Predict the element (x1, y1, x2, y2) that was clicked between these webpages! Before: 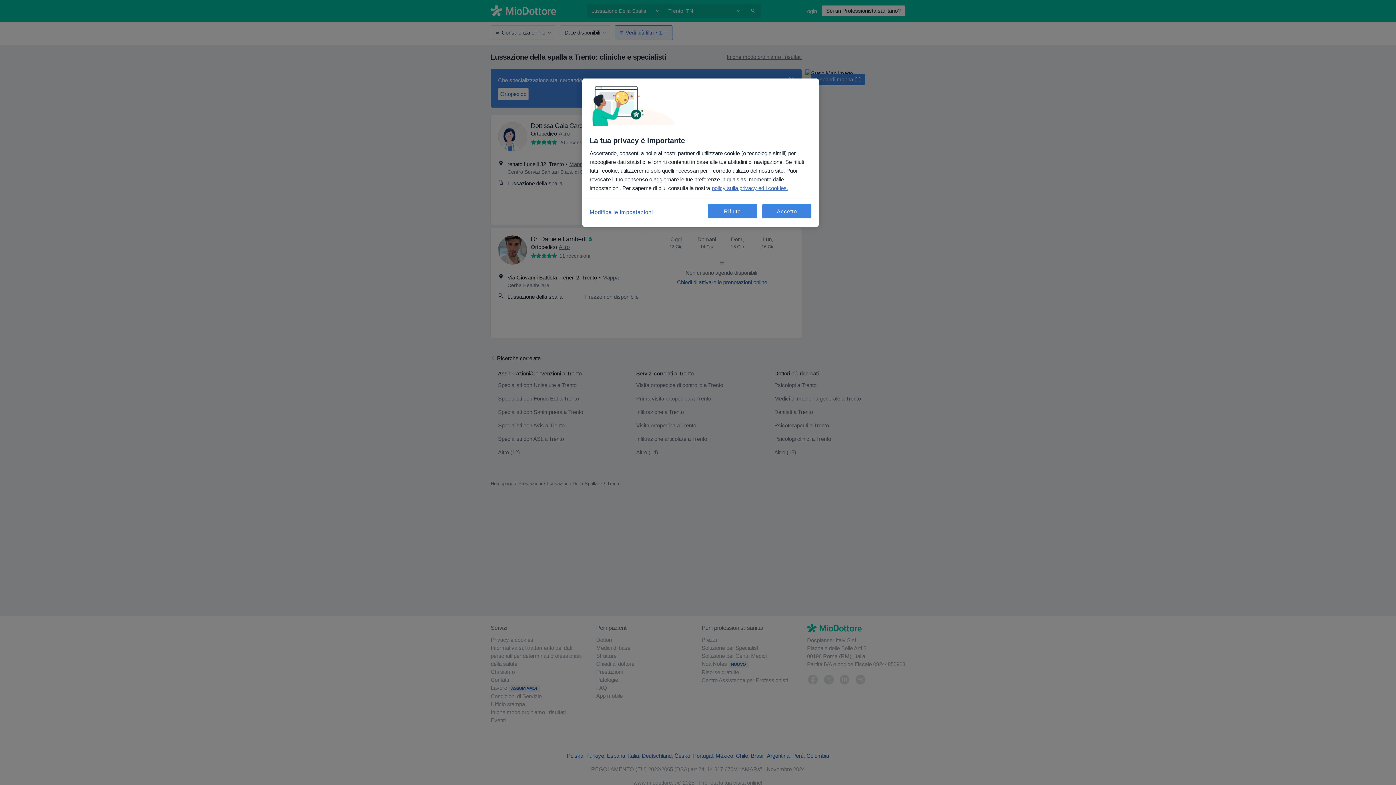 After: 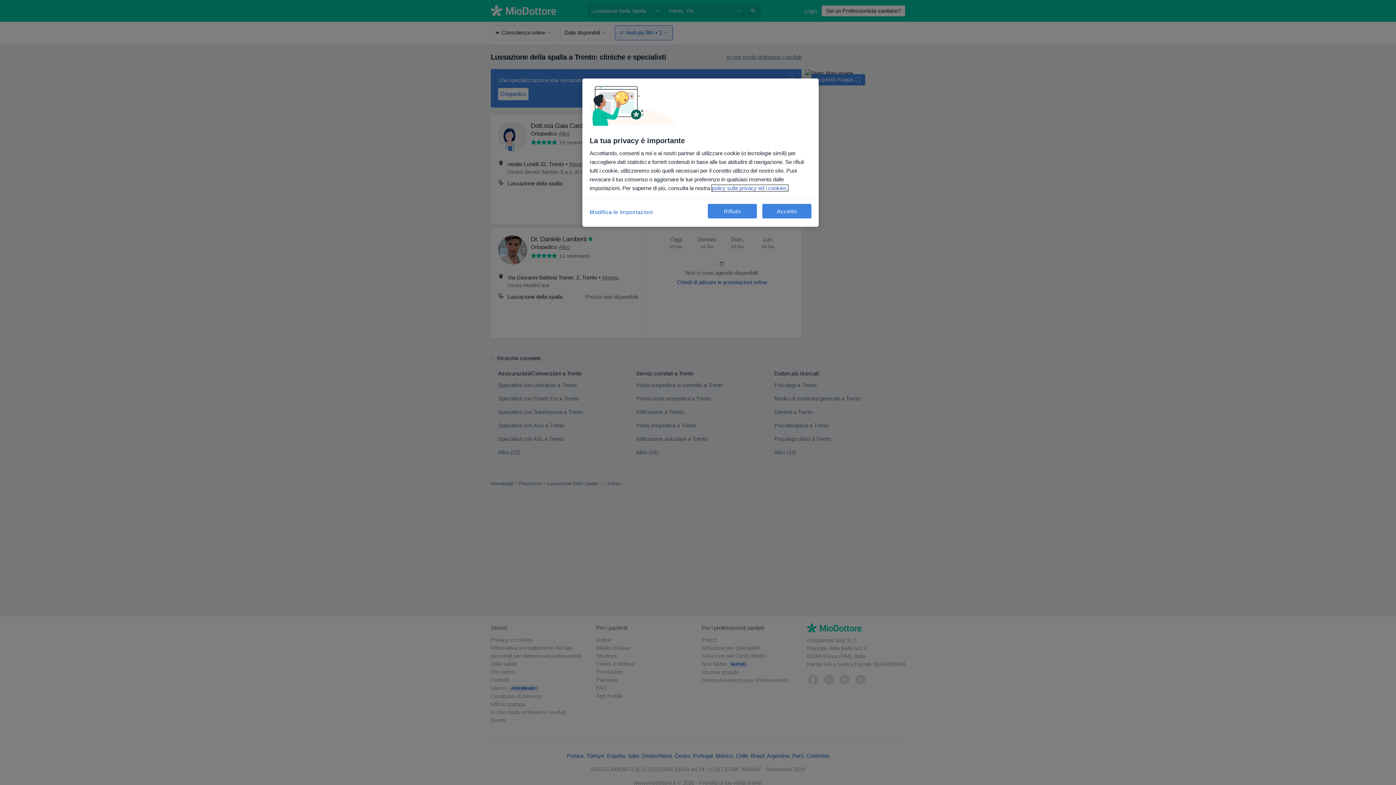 Action: label: Maggiori informazioni sulla tua privacy, apre in una nuova scheda bbox: (712, 185, 788, 191)